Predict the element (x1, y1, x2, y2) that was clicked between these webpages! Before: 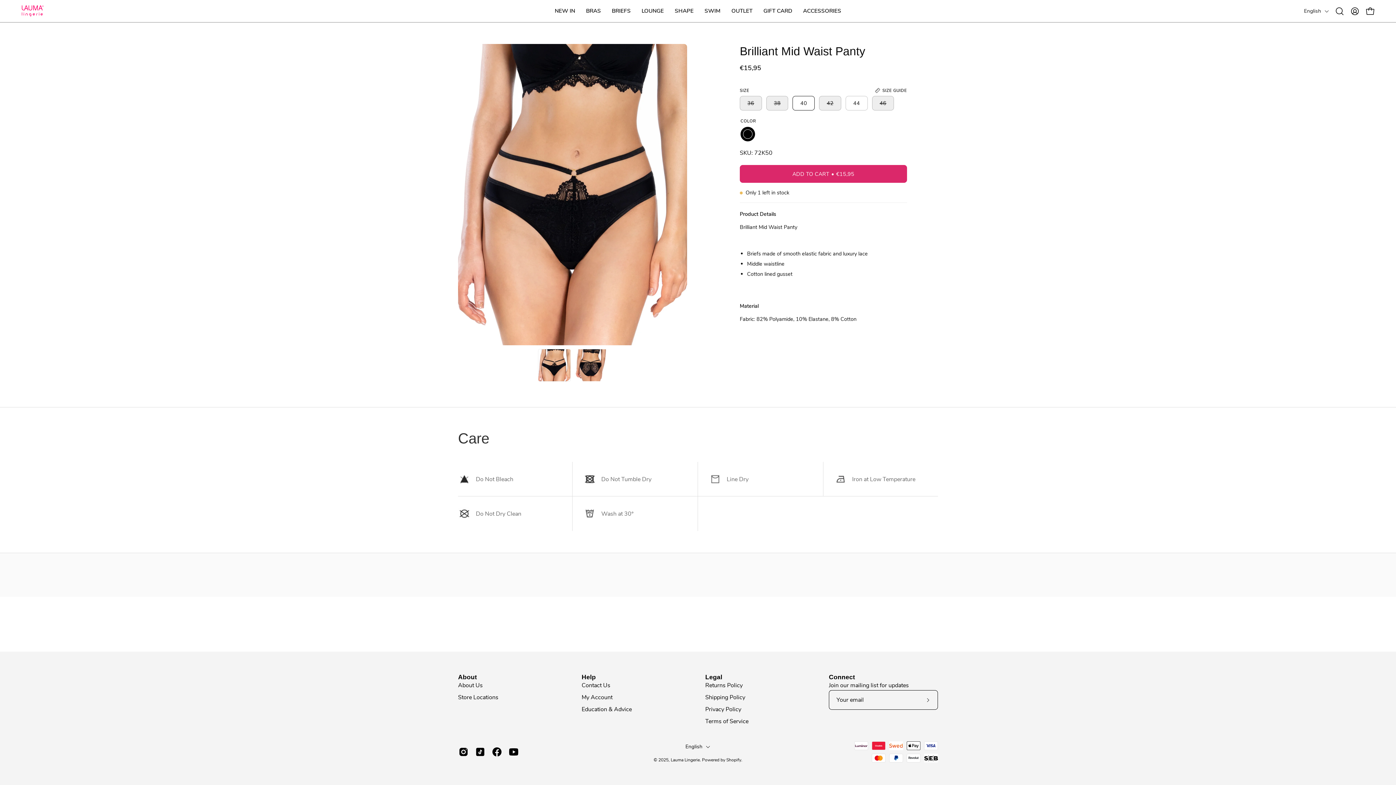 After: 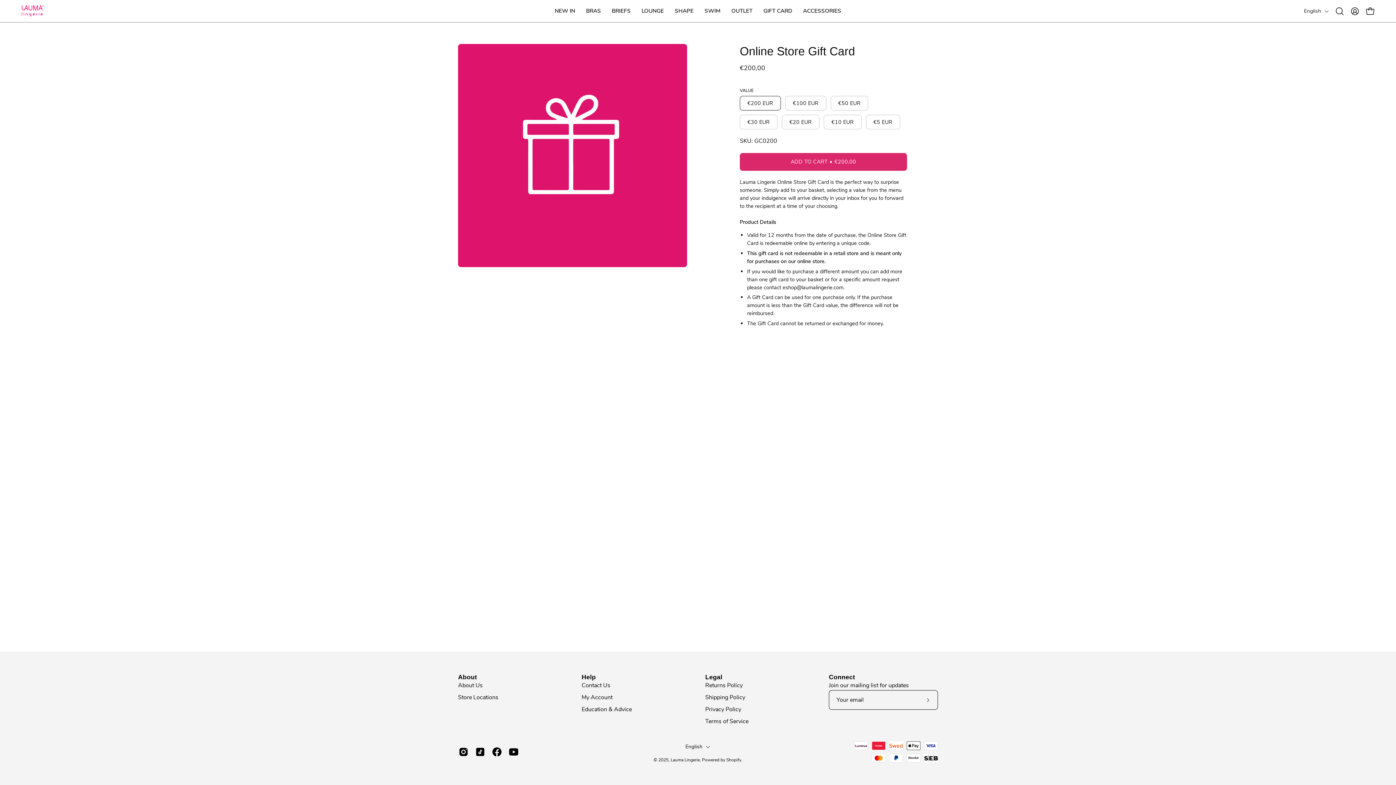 Action: bbox: (758, 0, 797, 22) label: GIFT CARD